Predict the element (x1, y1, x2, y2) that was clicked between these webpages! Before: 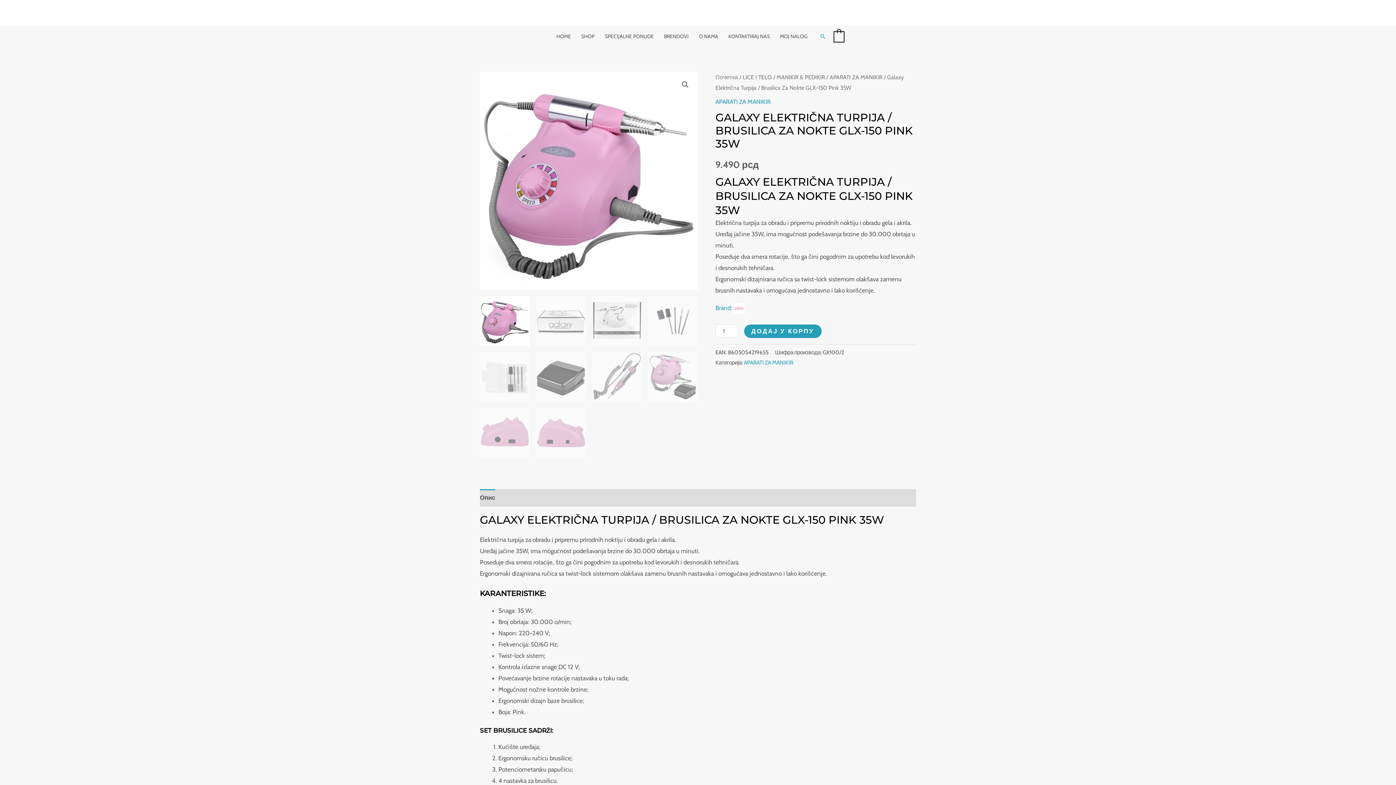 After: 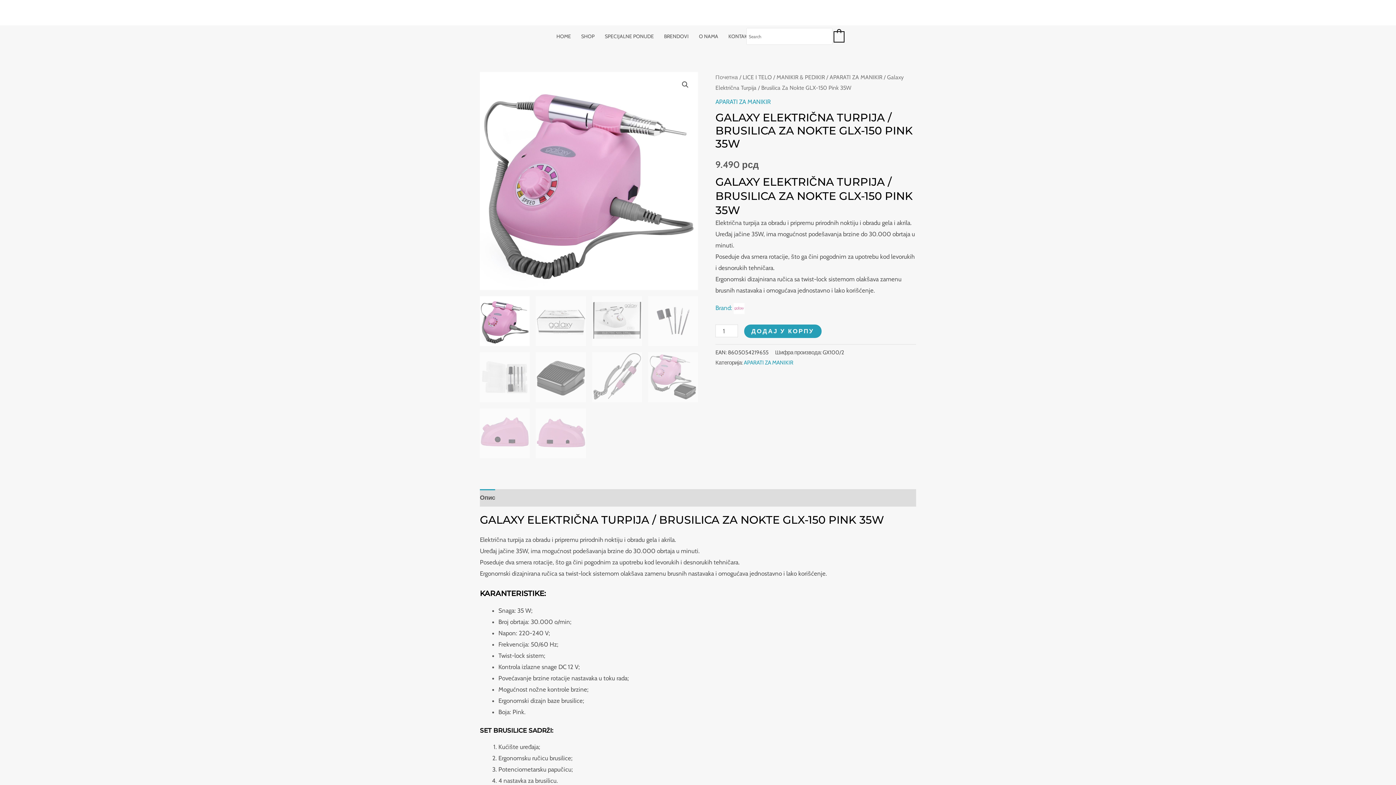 Action: label: Search button bbox: (819, 33, 826, 39)